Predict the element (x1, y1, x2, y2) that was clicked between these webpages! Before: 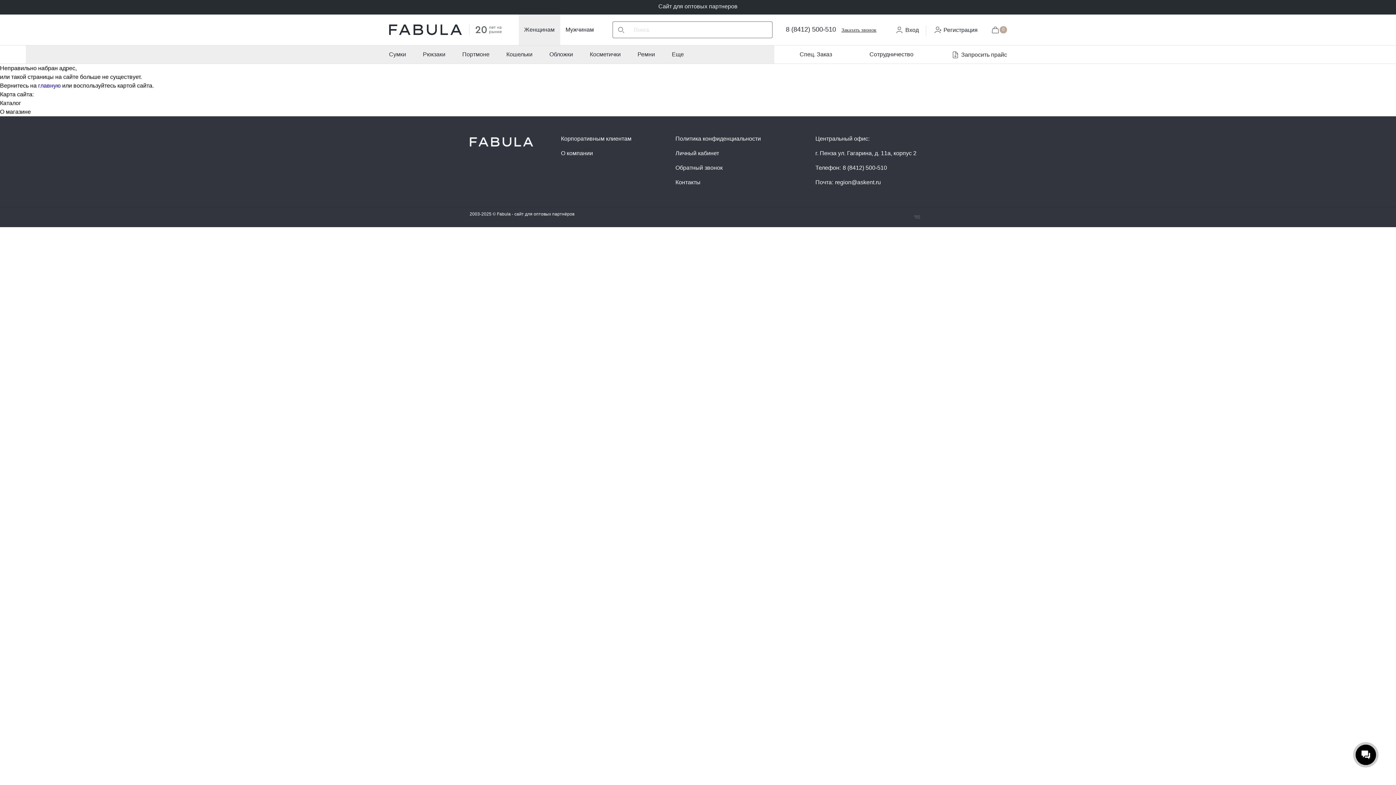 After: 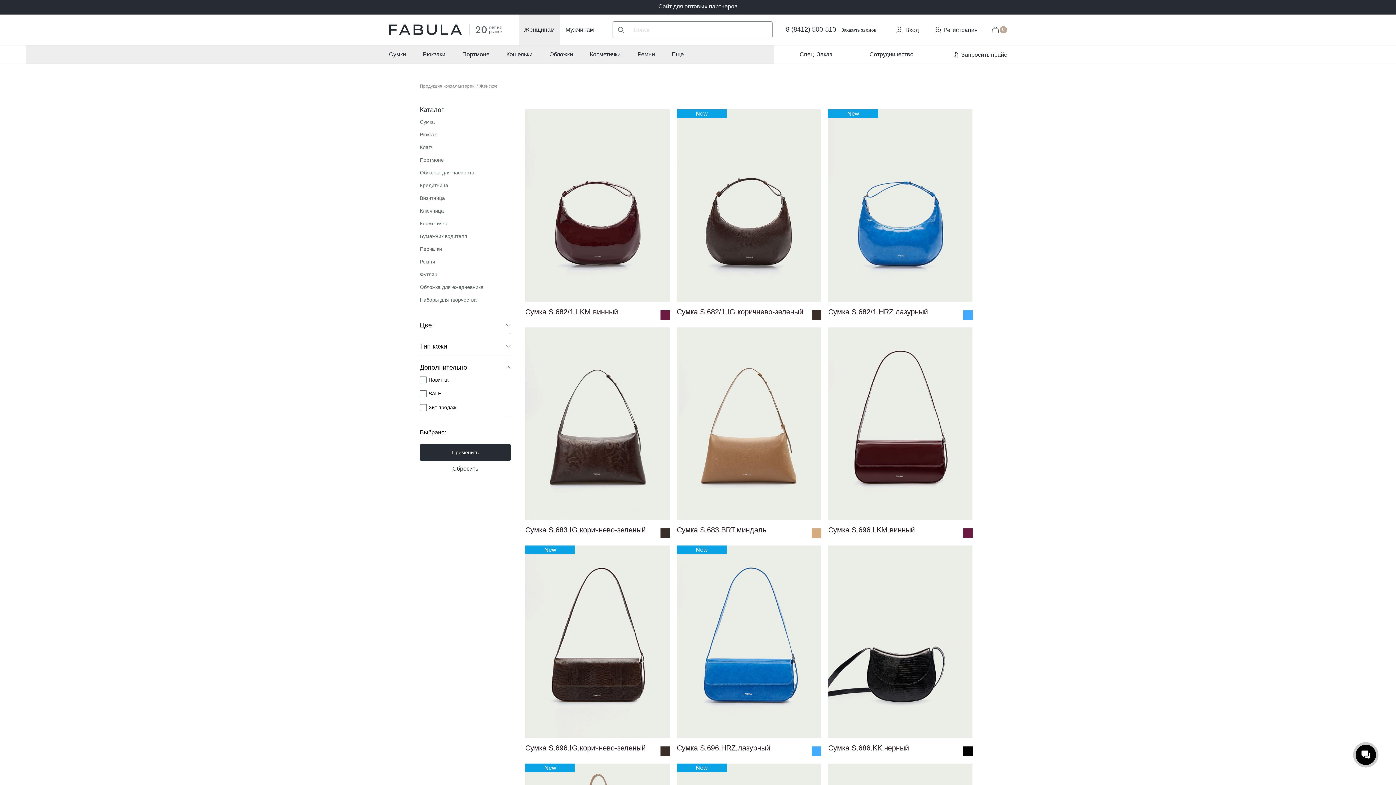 Action: bbox: (672, 45, 684, 63) label: Еще